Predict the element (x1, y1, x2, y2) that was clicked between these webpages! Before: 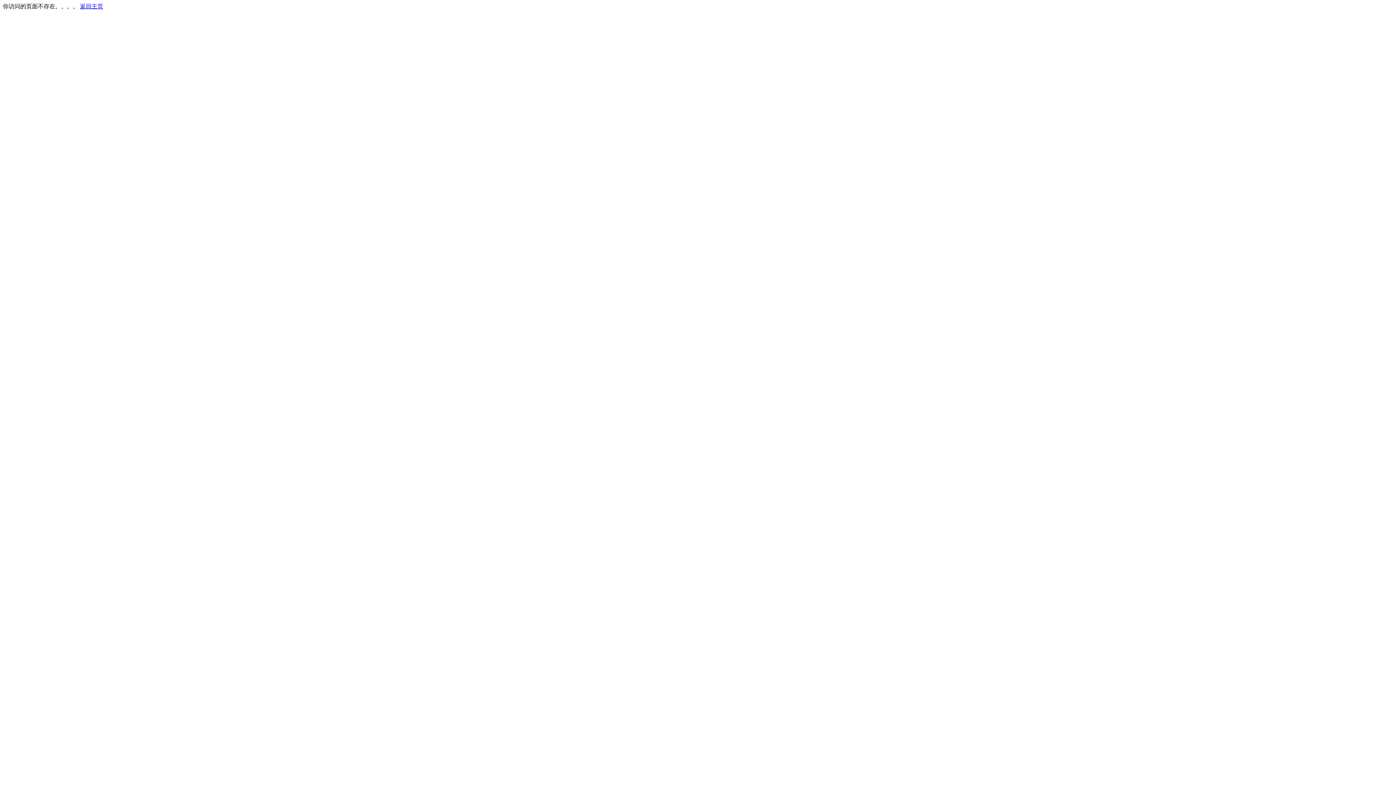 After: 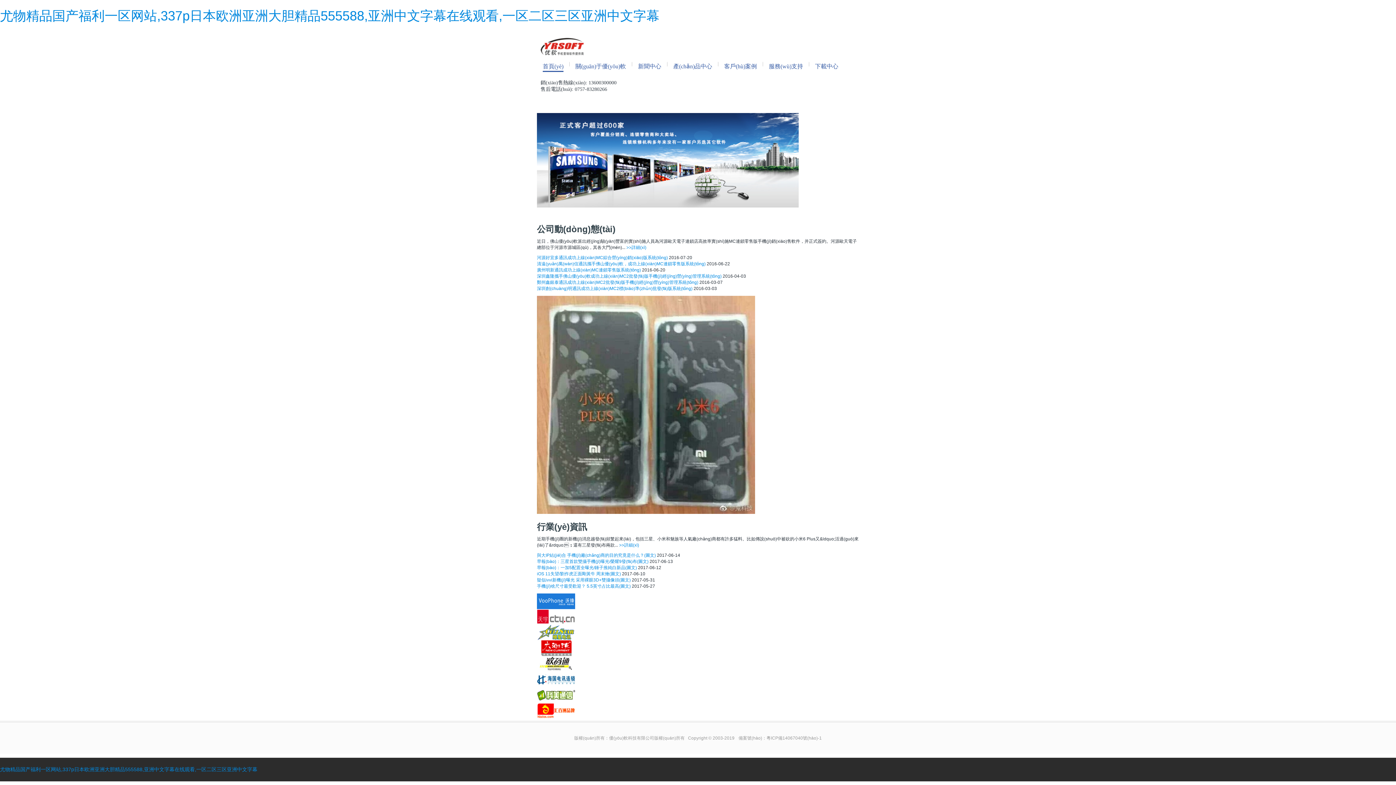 Action: label: 返回主页 bbox: (80, 3, 103, 9)